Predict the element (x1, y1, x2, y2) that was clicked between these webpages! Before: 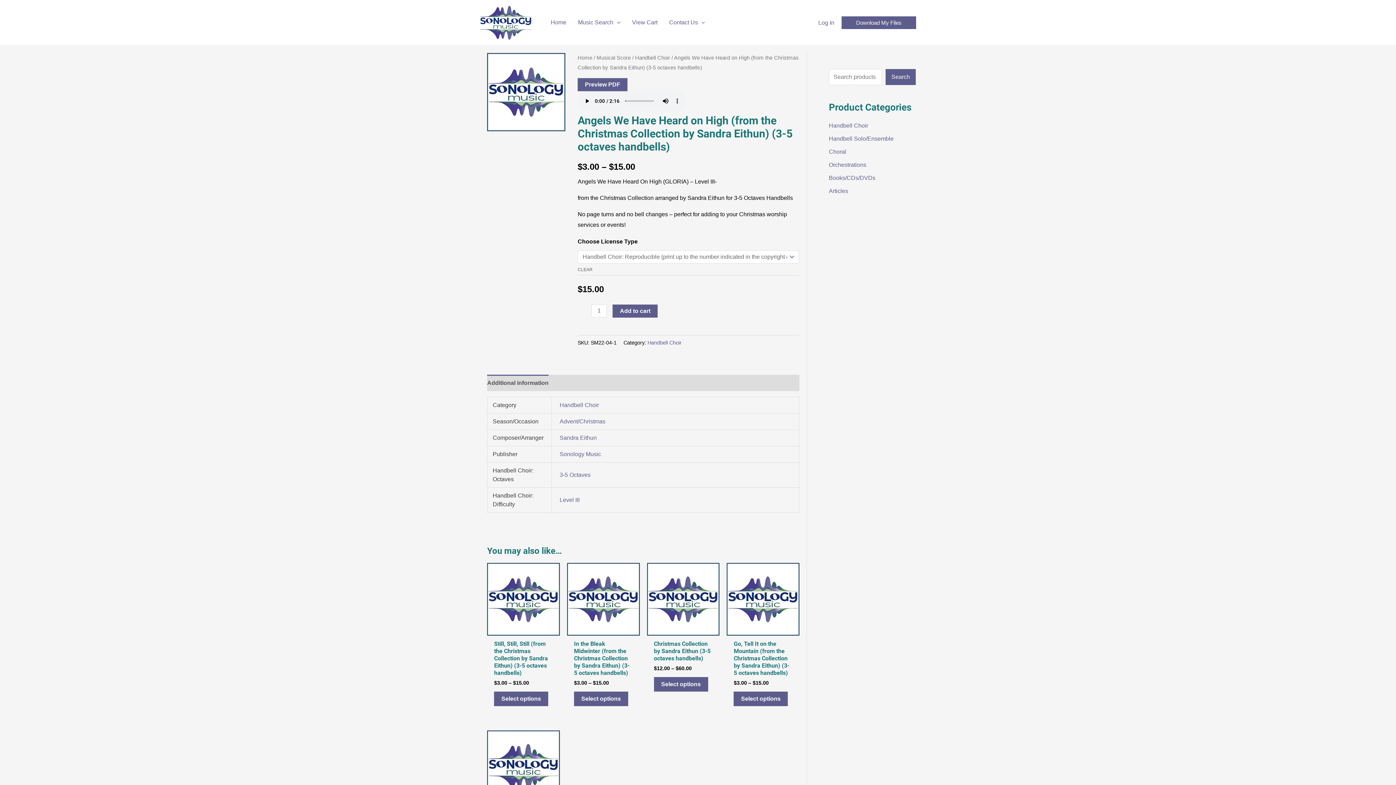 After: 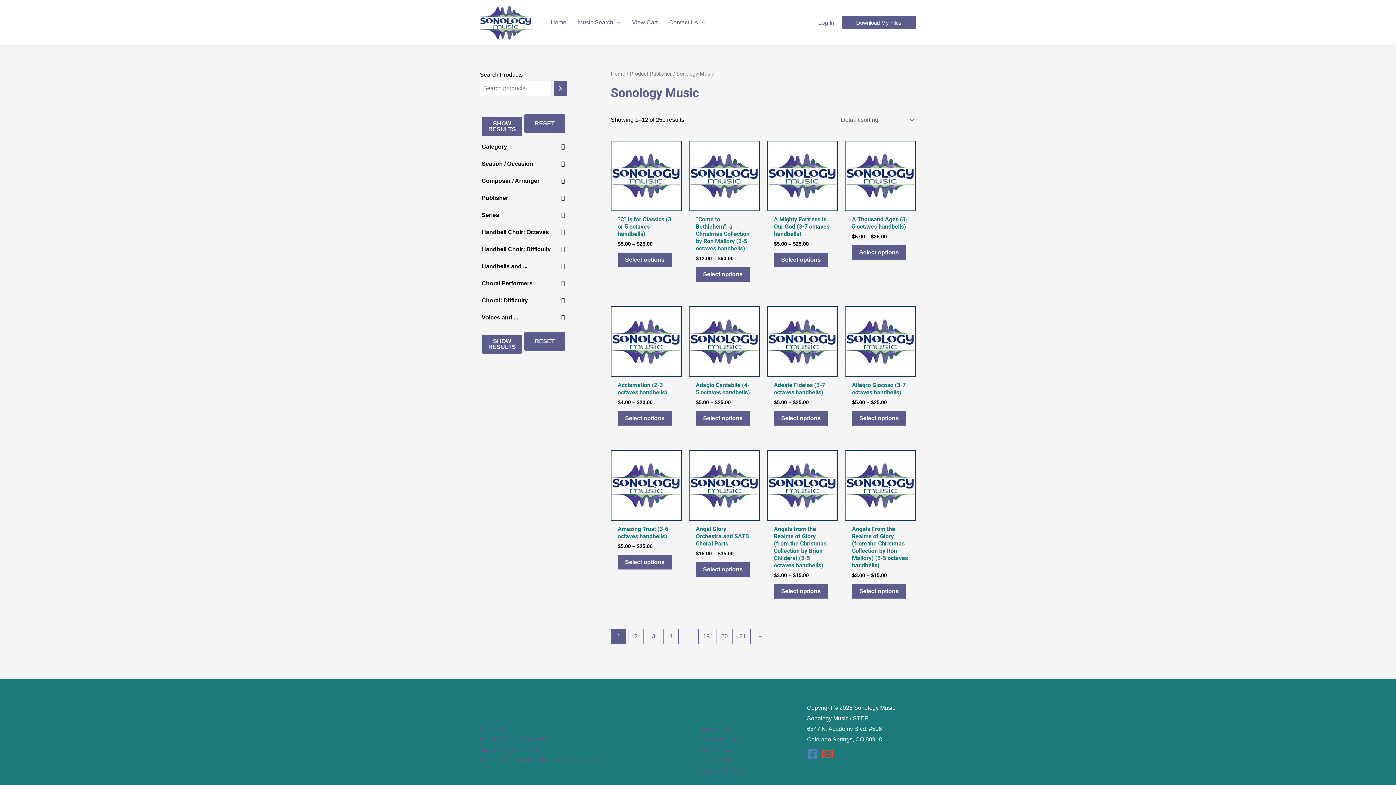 Action: label: Sonology Music bbox: (559, 451, 601, 457)